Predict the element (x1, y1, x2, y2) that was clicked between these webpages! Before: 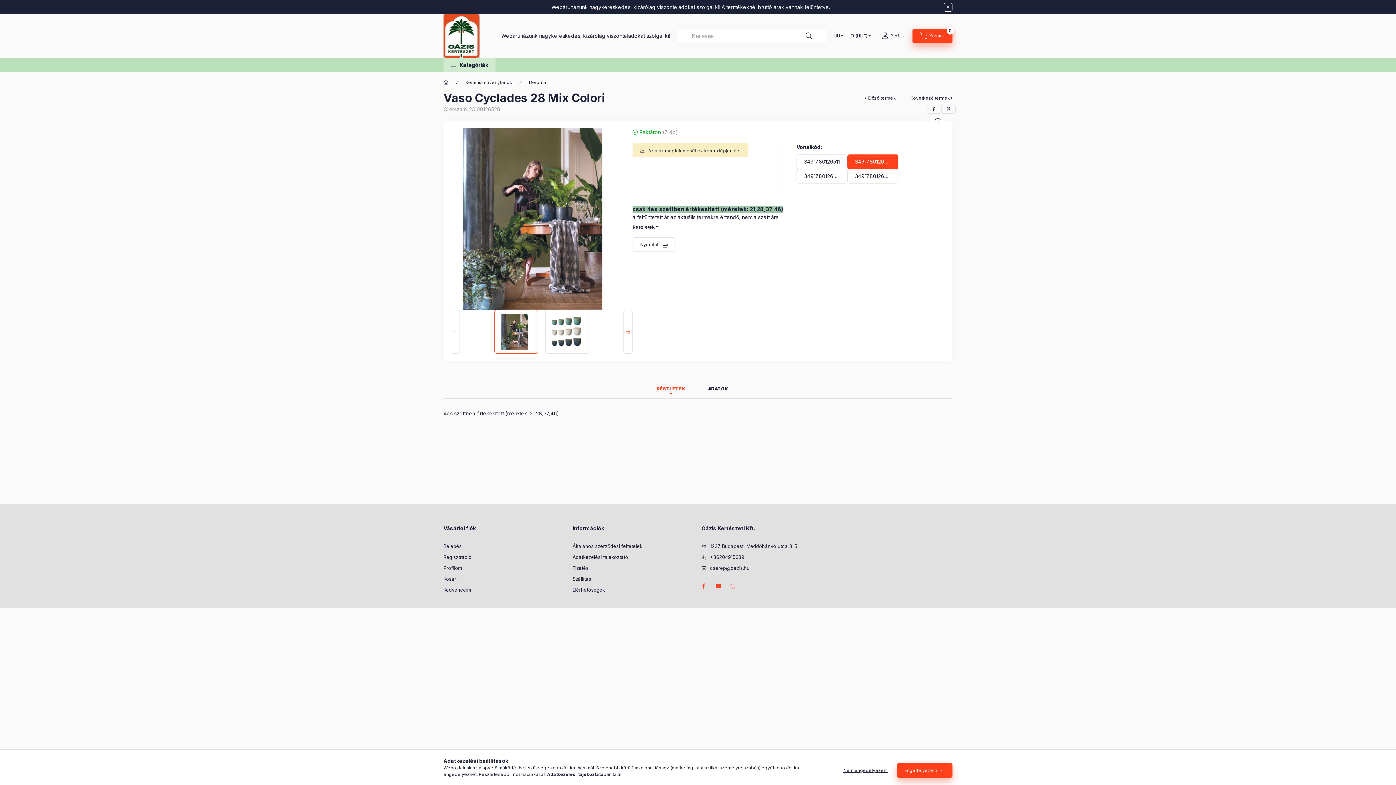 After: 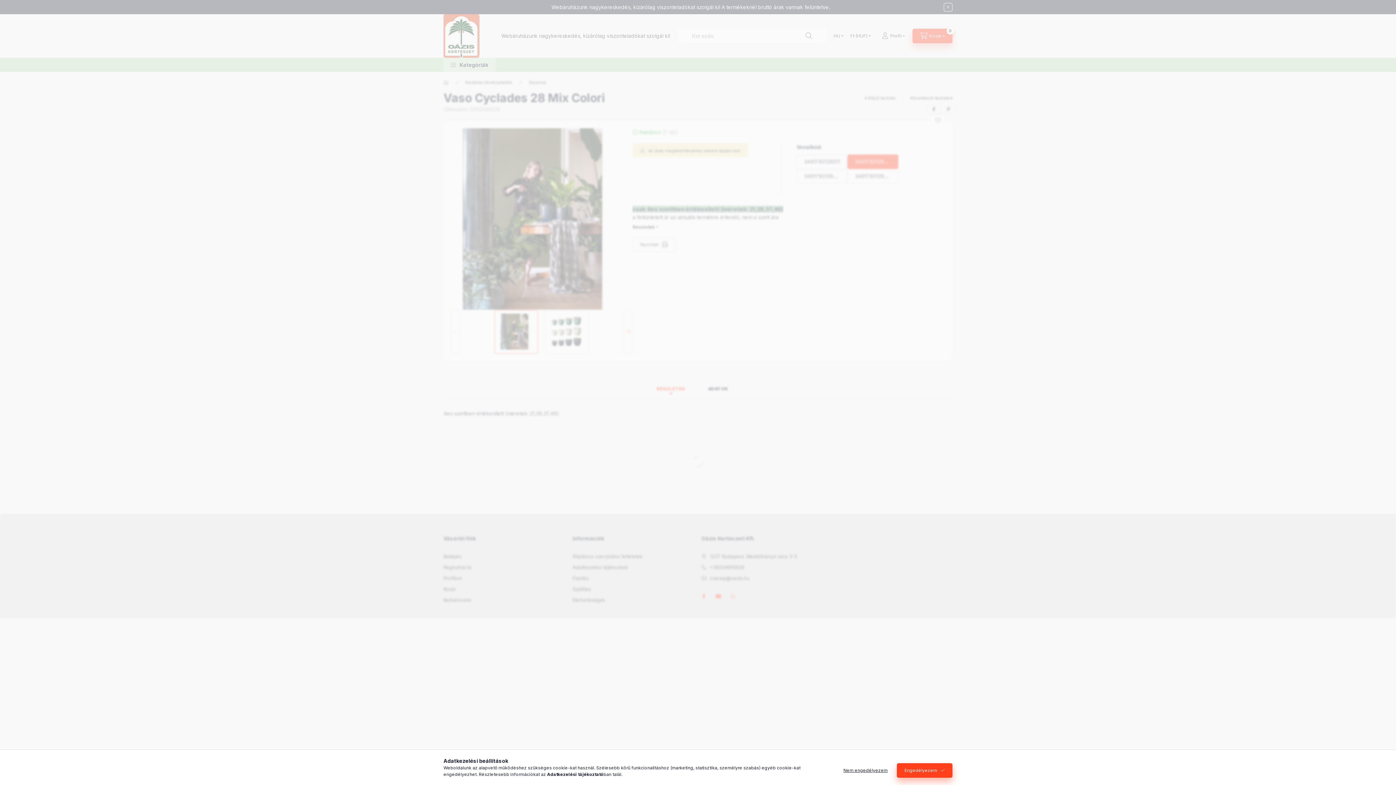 Action: label: Kedvenceim bbox: (443, 586, 471, 593)